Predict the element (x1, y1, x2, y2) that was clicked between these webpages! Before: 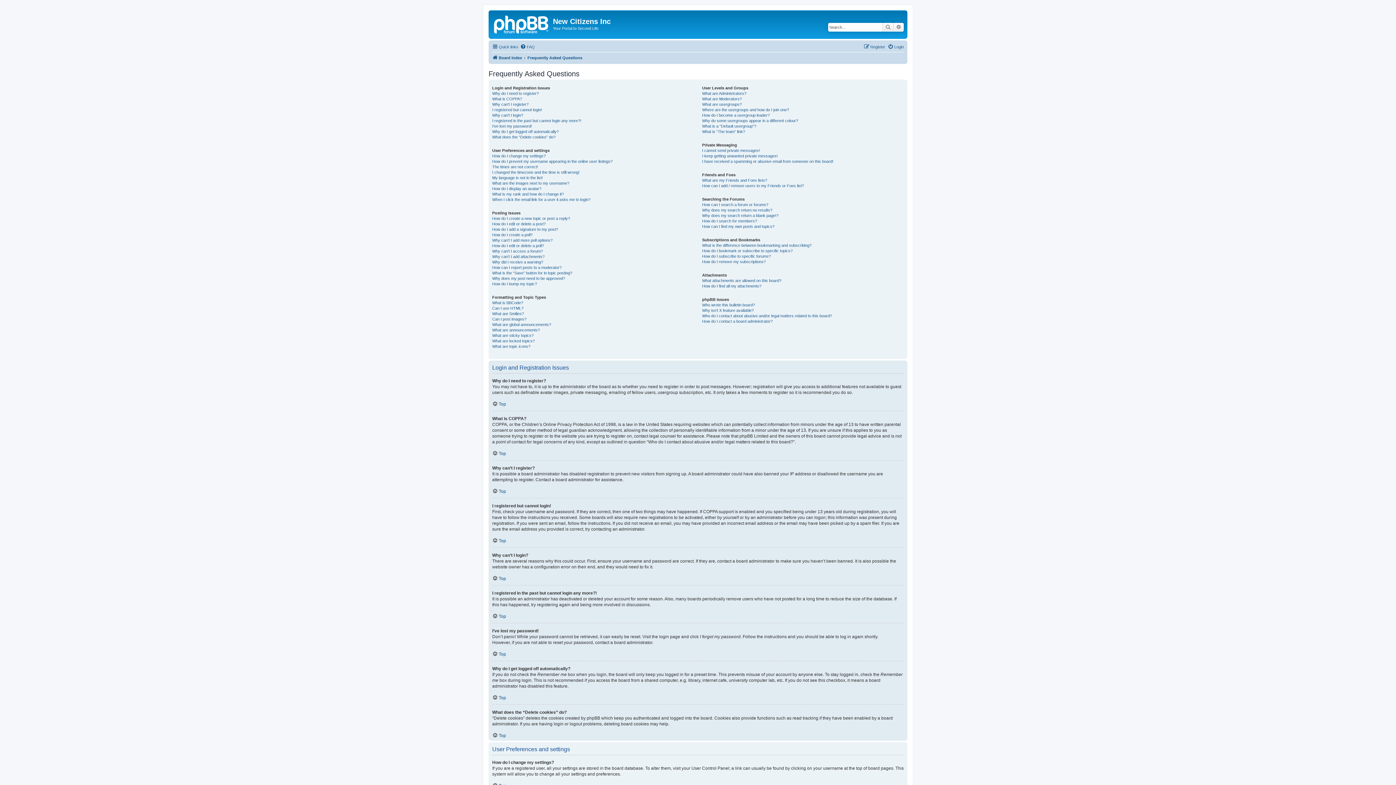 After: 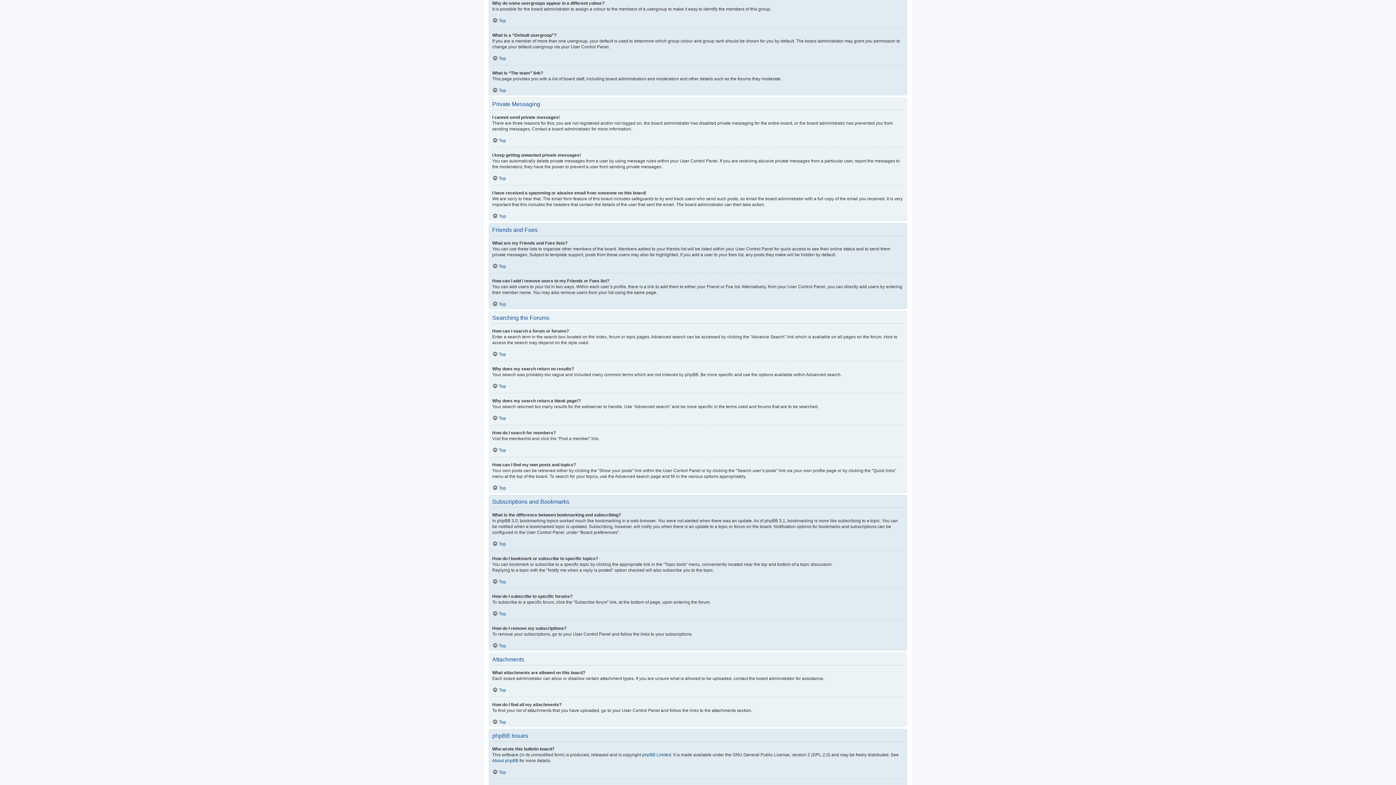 Action: bbox: (702, 118, 798, 123) label: Why do some usergroups appear in a different colour?